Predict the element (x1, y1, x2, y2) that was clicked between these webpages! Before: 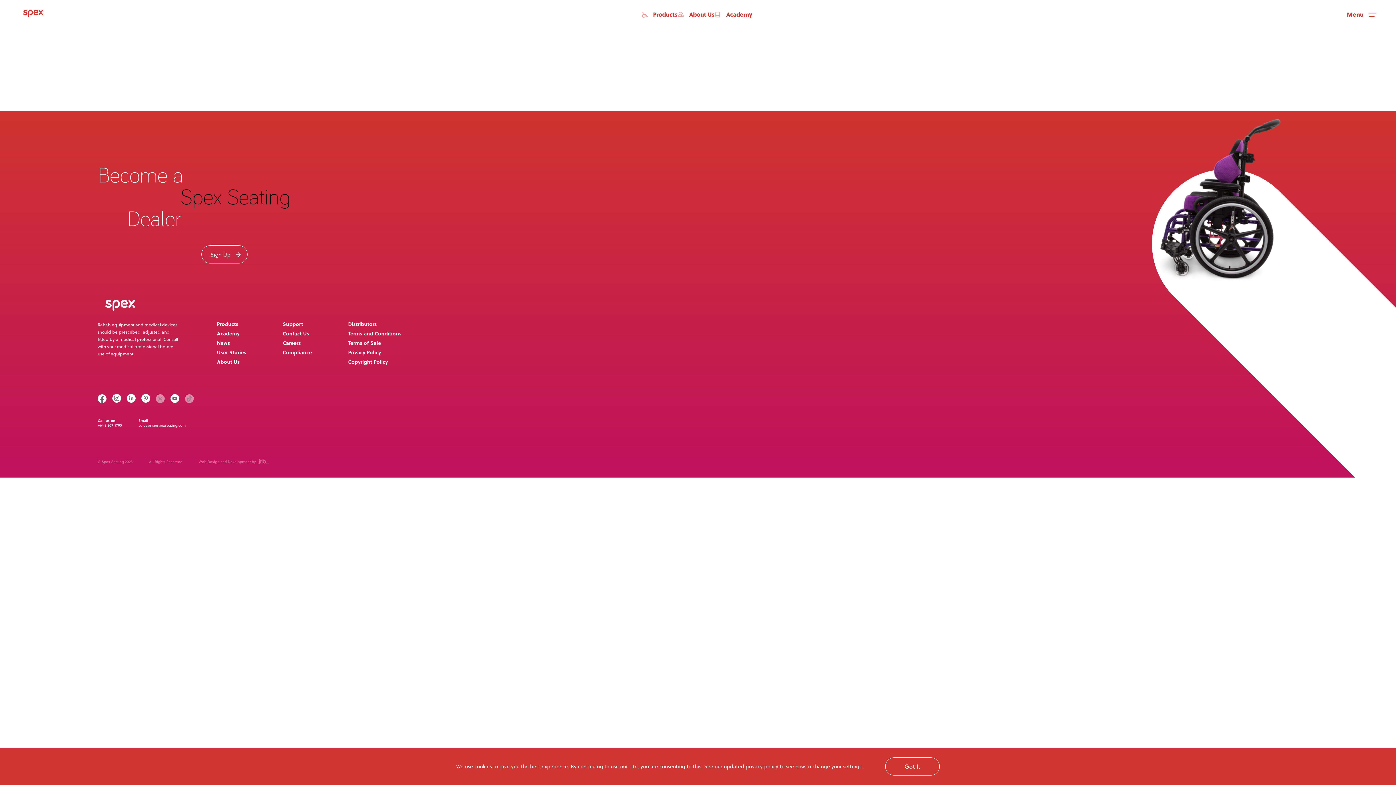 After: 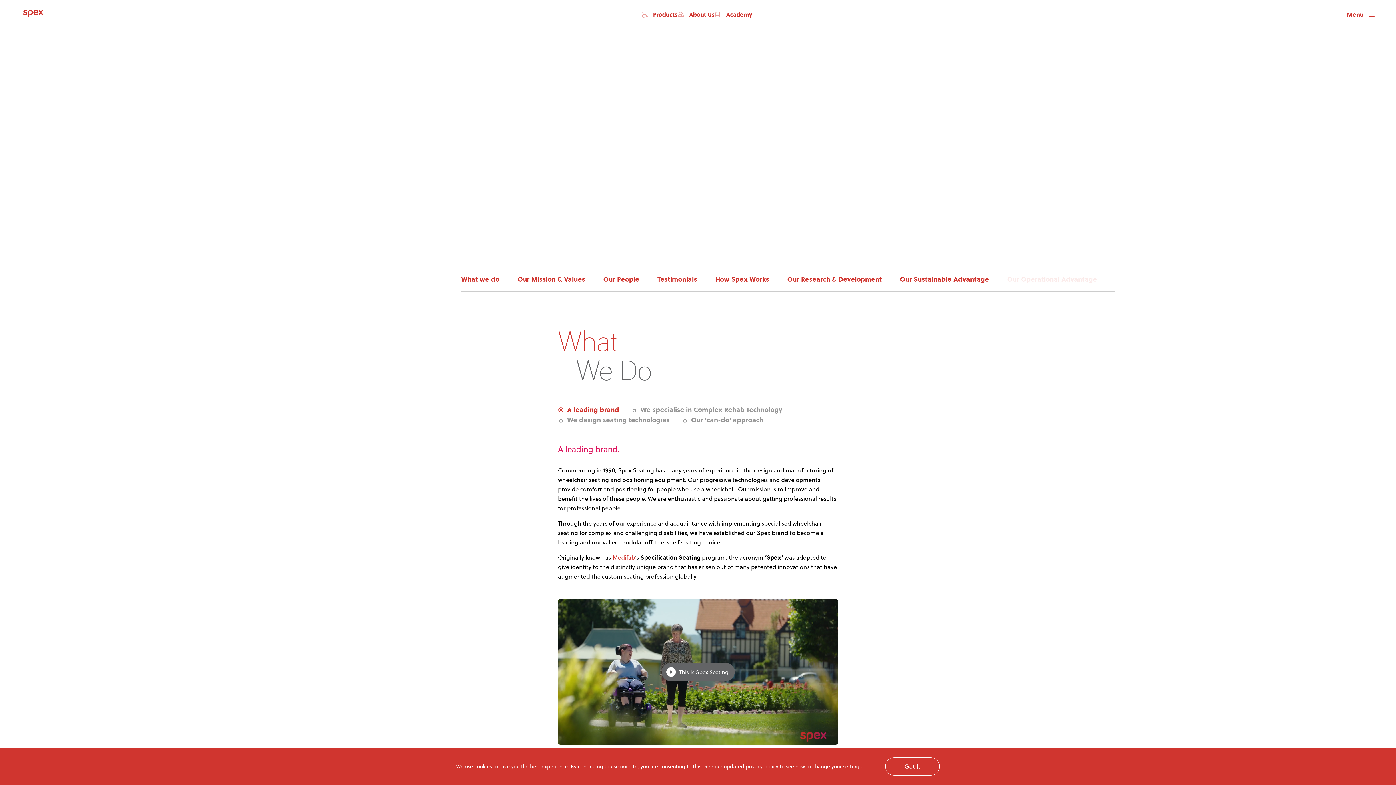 Action: label: About Us bbox: (217, 358, 239, 365)